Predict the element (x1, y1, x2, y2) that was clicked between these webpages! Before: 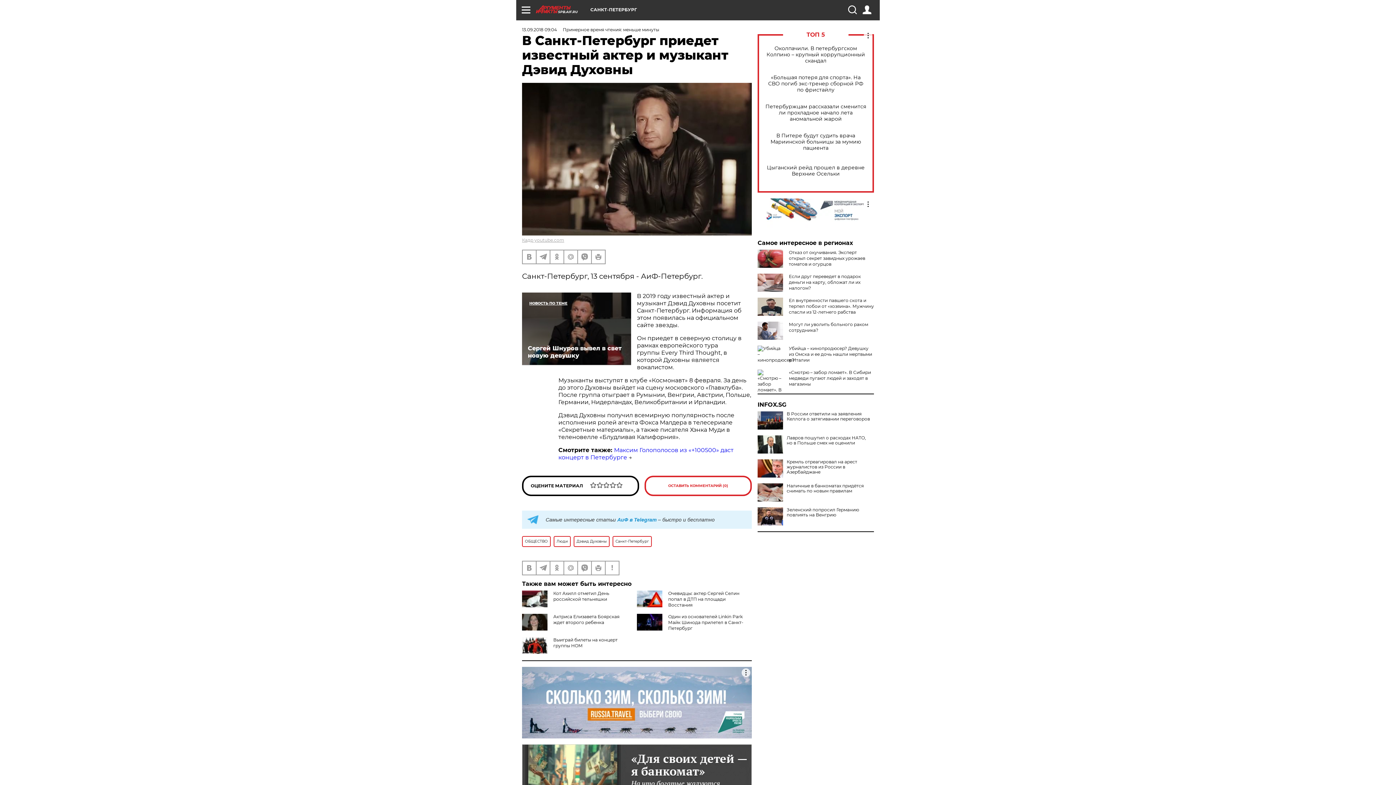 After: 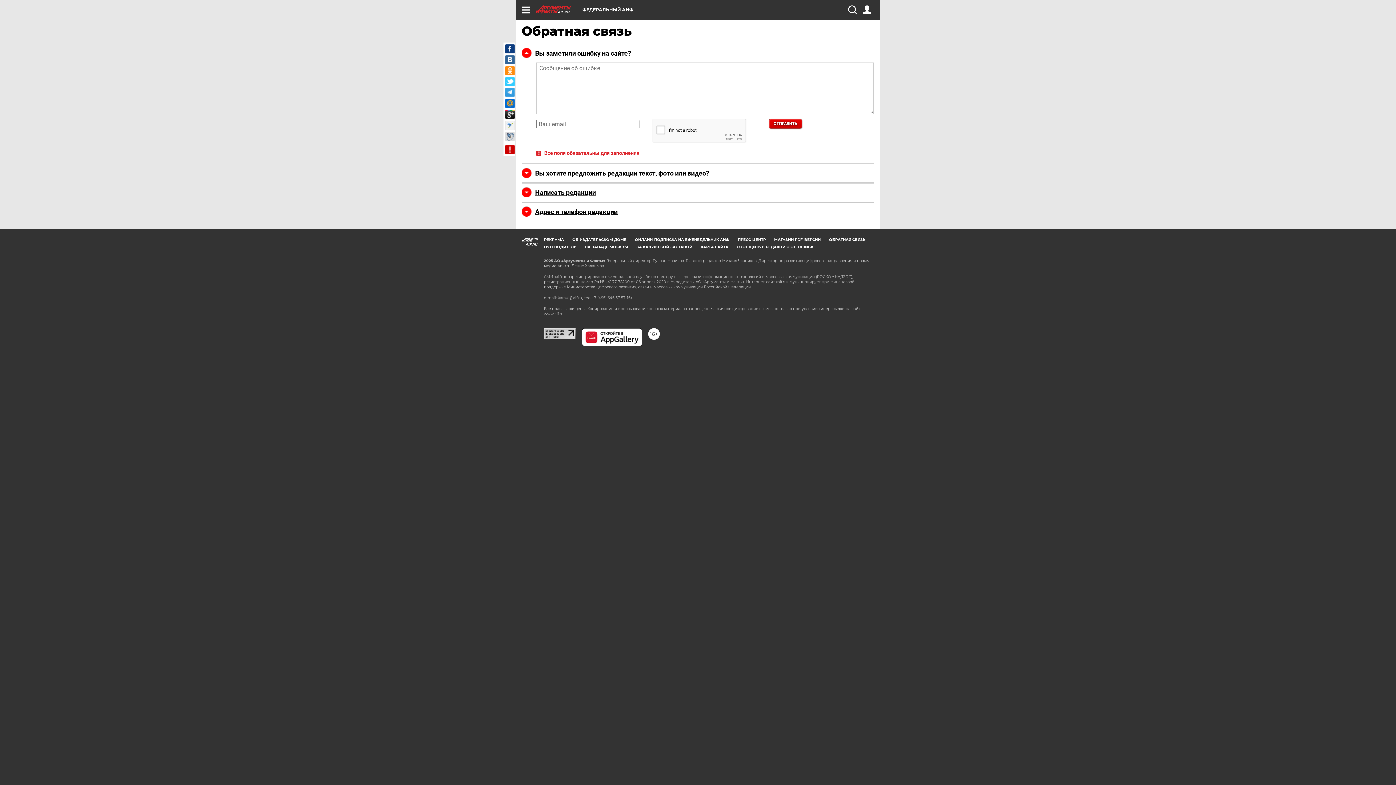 Action: bbox: (605, 561, 618, 574)